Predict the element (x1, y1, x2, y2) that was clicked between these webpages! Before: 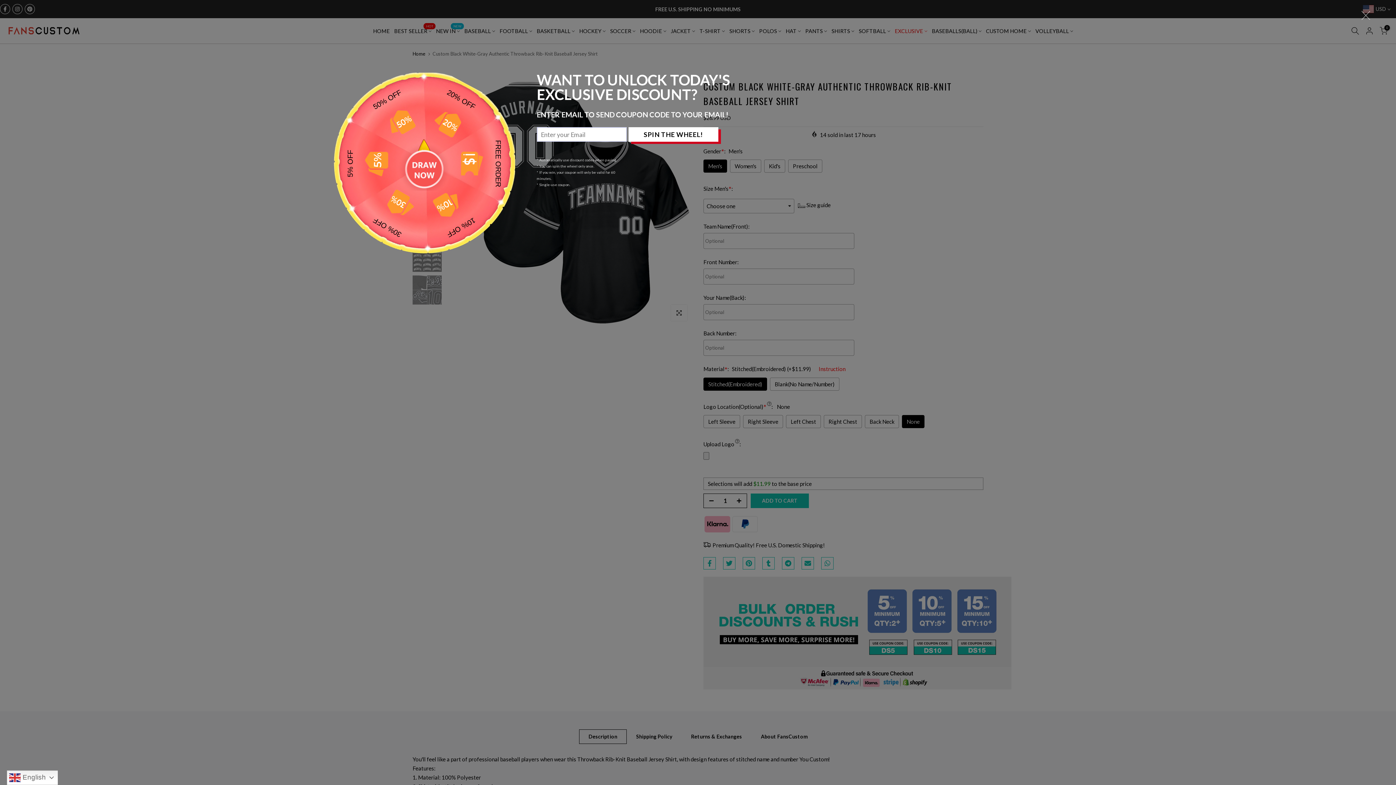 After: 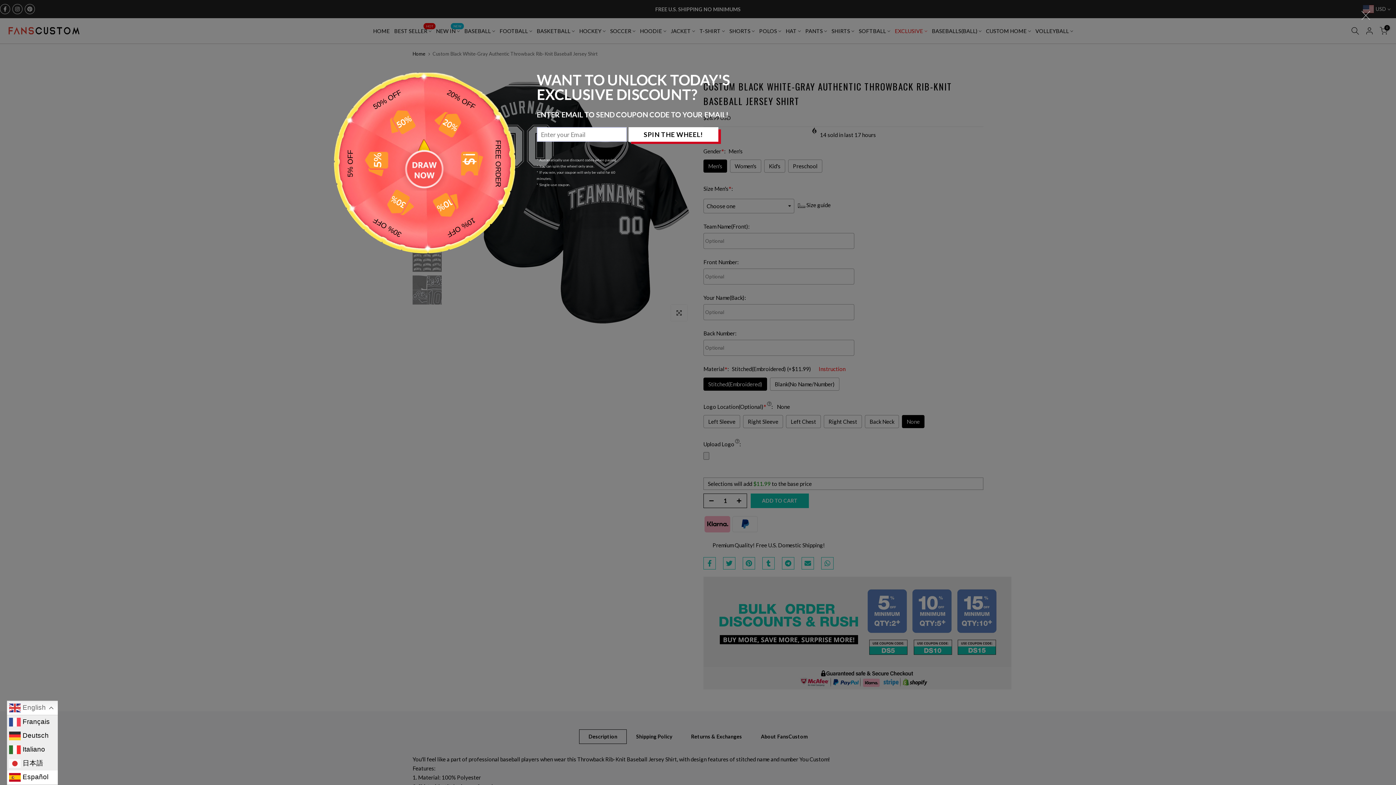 Action: bbox: (6, 770, 62, 785) label:  English